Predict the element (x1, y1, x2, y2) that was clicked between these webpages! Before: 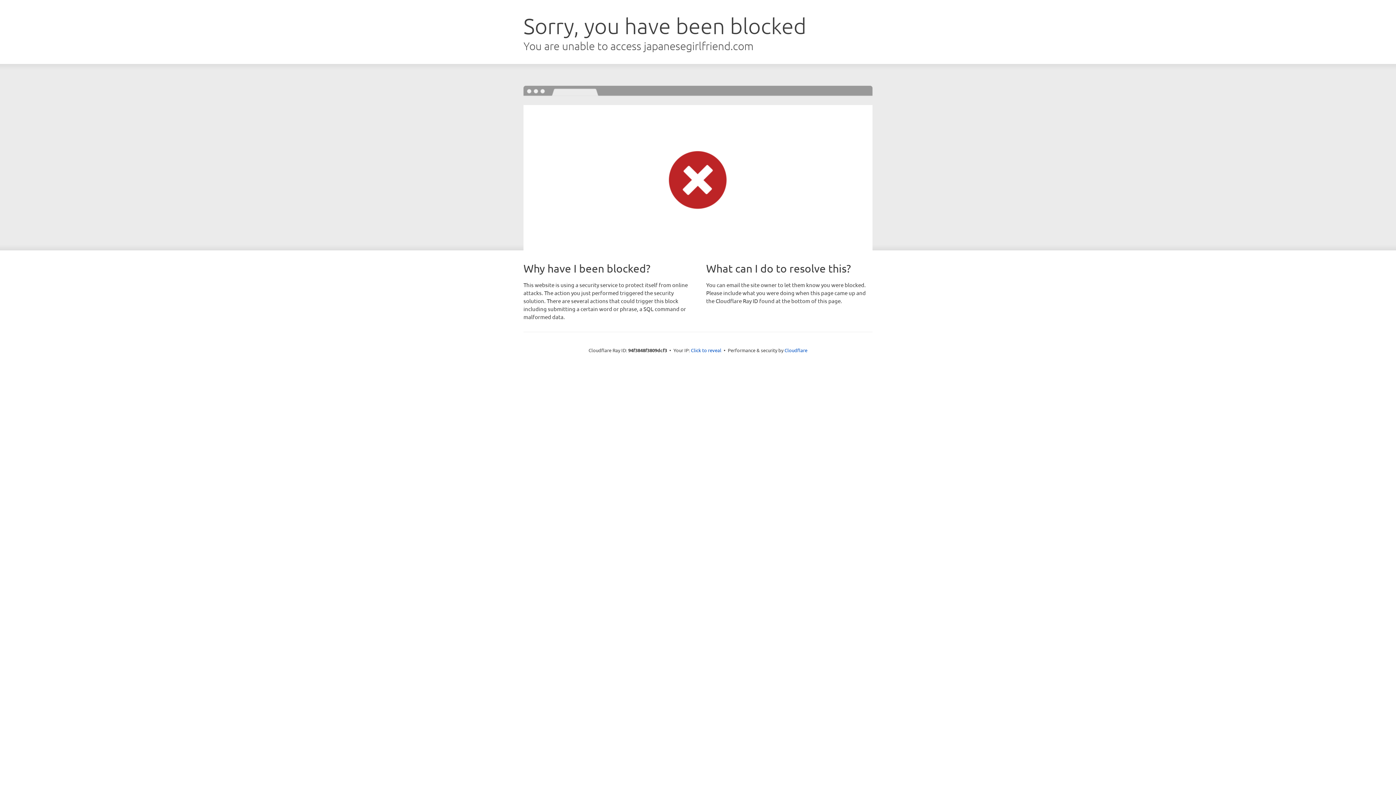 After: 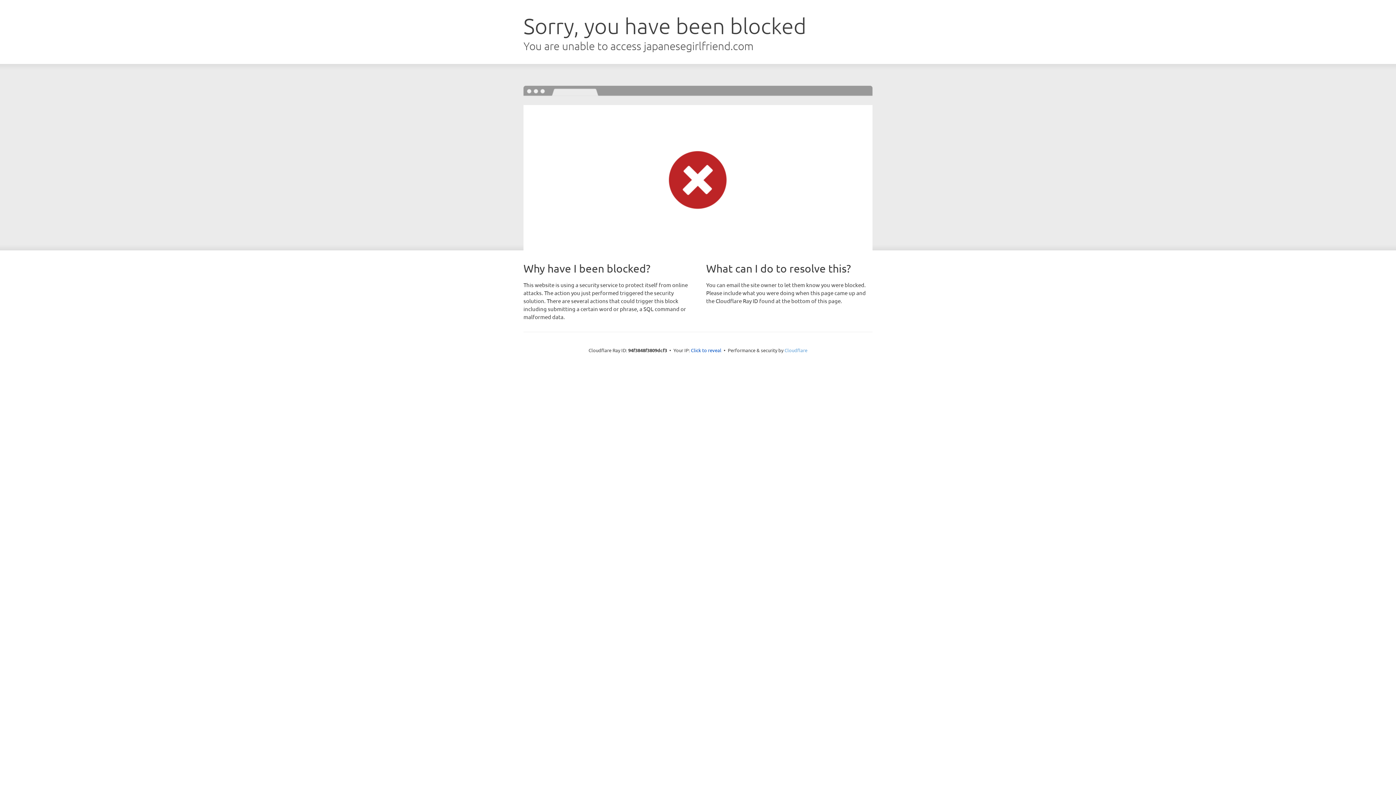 Action: bbox: (784, 347, 807, 353) label: Cloudflare